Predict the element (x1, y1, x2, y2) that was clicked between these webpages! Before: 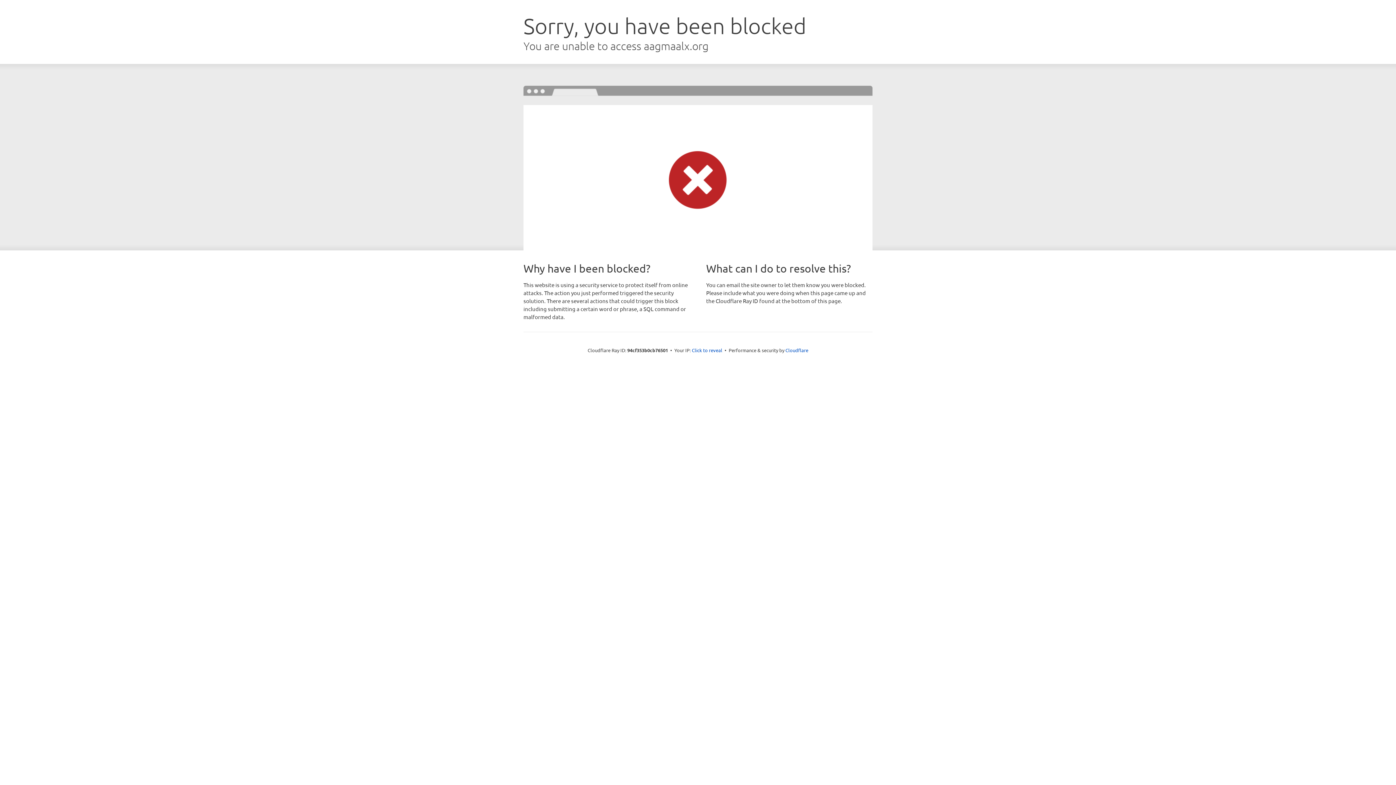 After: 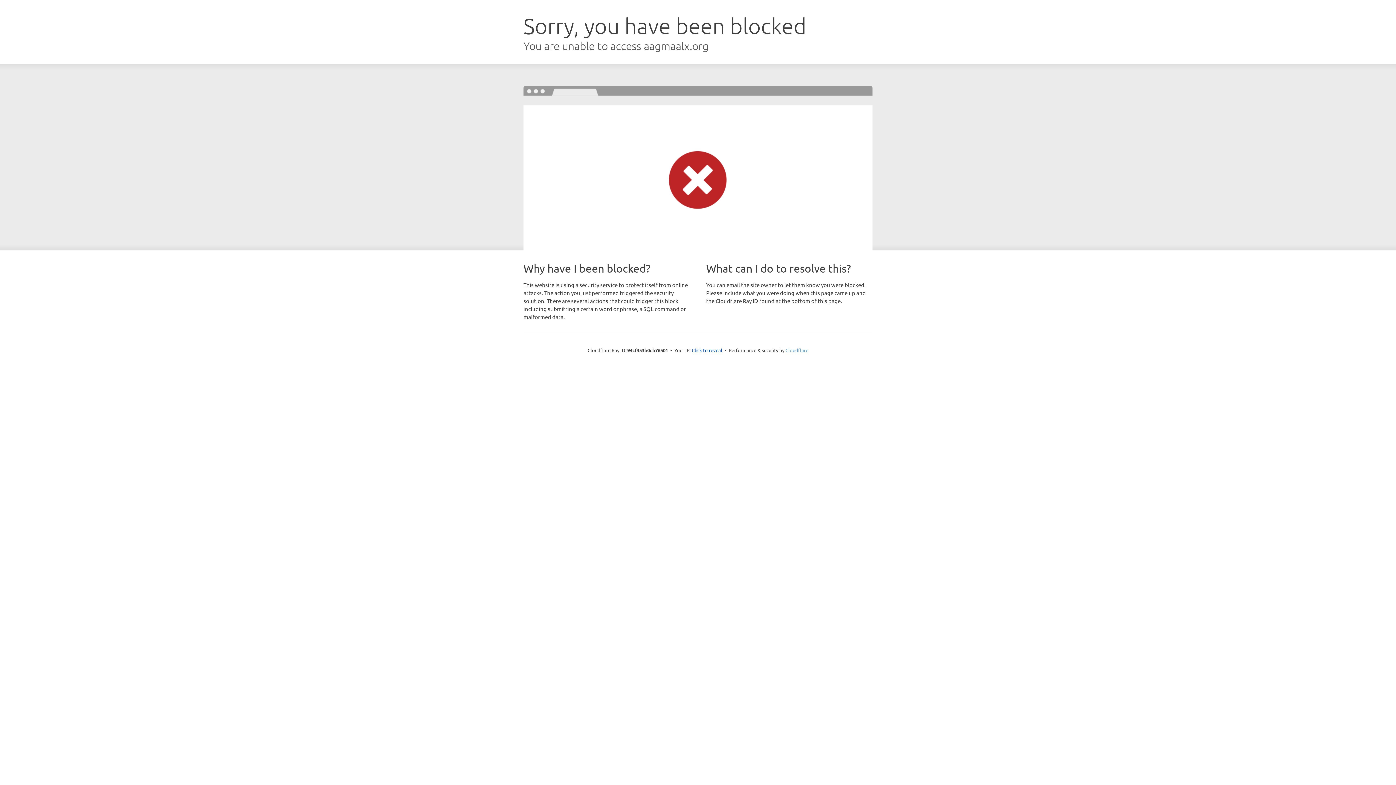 Action: bbox: (785, 347, 808, 353) label: Cloudflare